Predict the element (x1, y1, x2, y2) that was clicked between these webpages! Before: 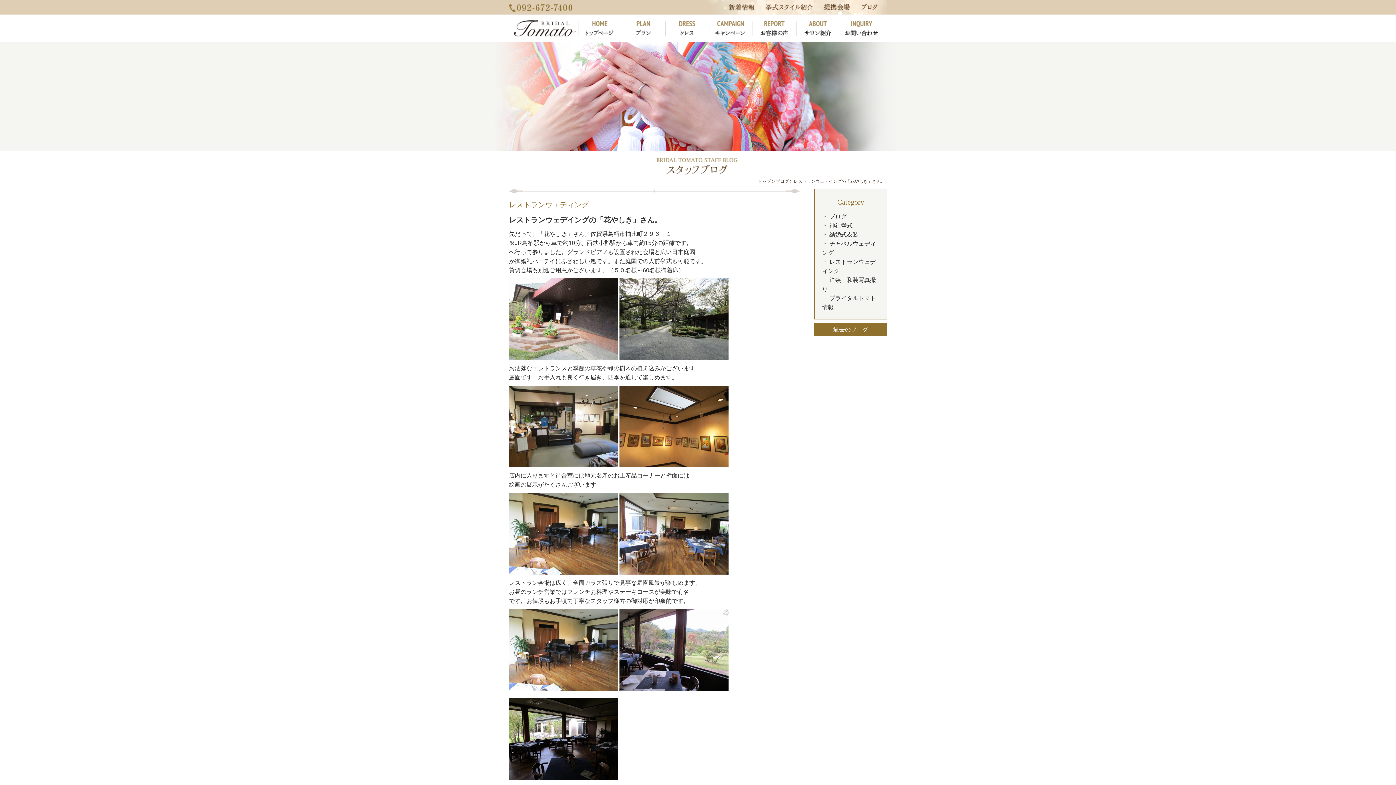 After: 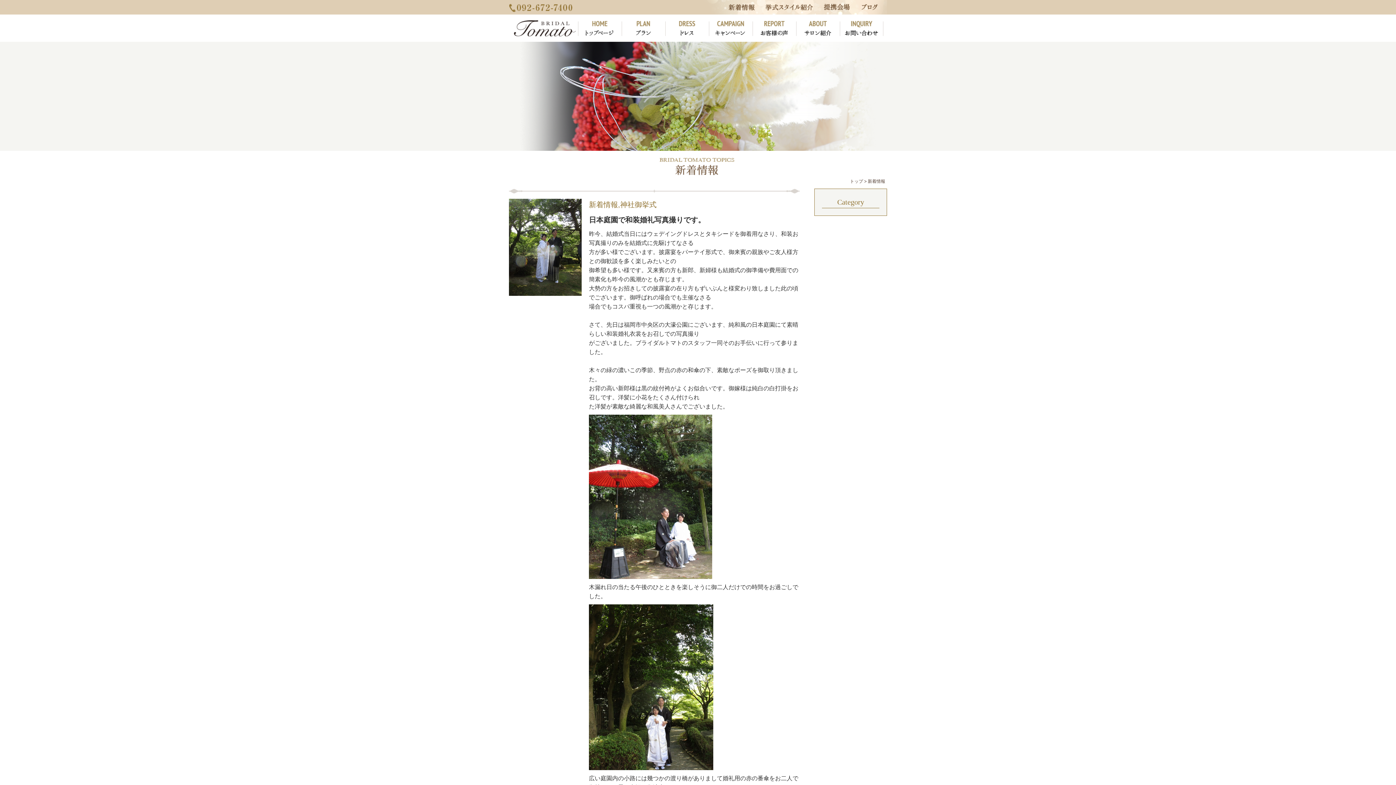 Action: bbox: (725, 3, 758, 9)